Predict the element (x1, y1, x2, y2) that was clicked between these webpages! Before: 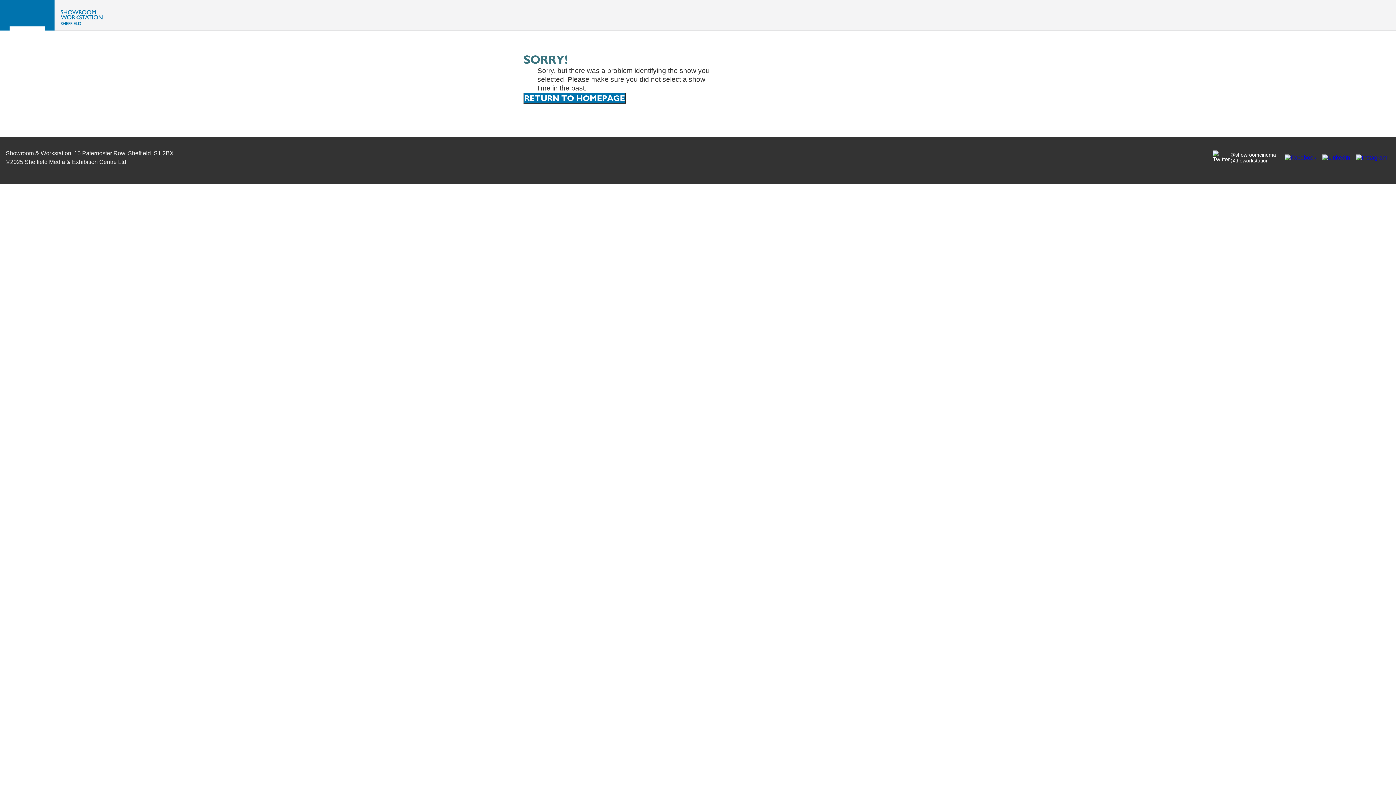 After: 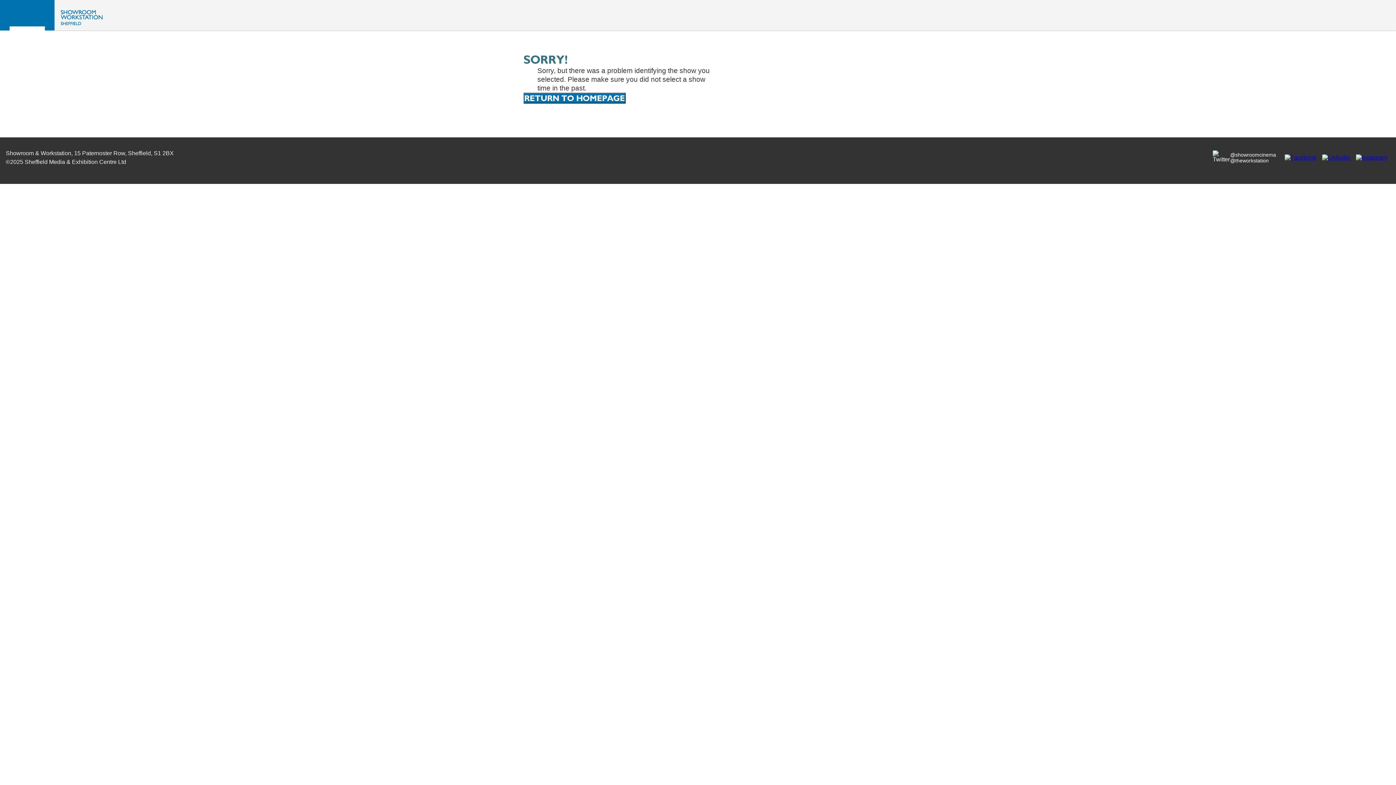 Action: bbox: (1285, 154, 1316, 160)